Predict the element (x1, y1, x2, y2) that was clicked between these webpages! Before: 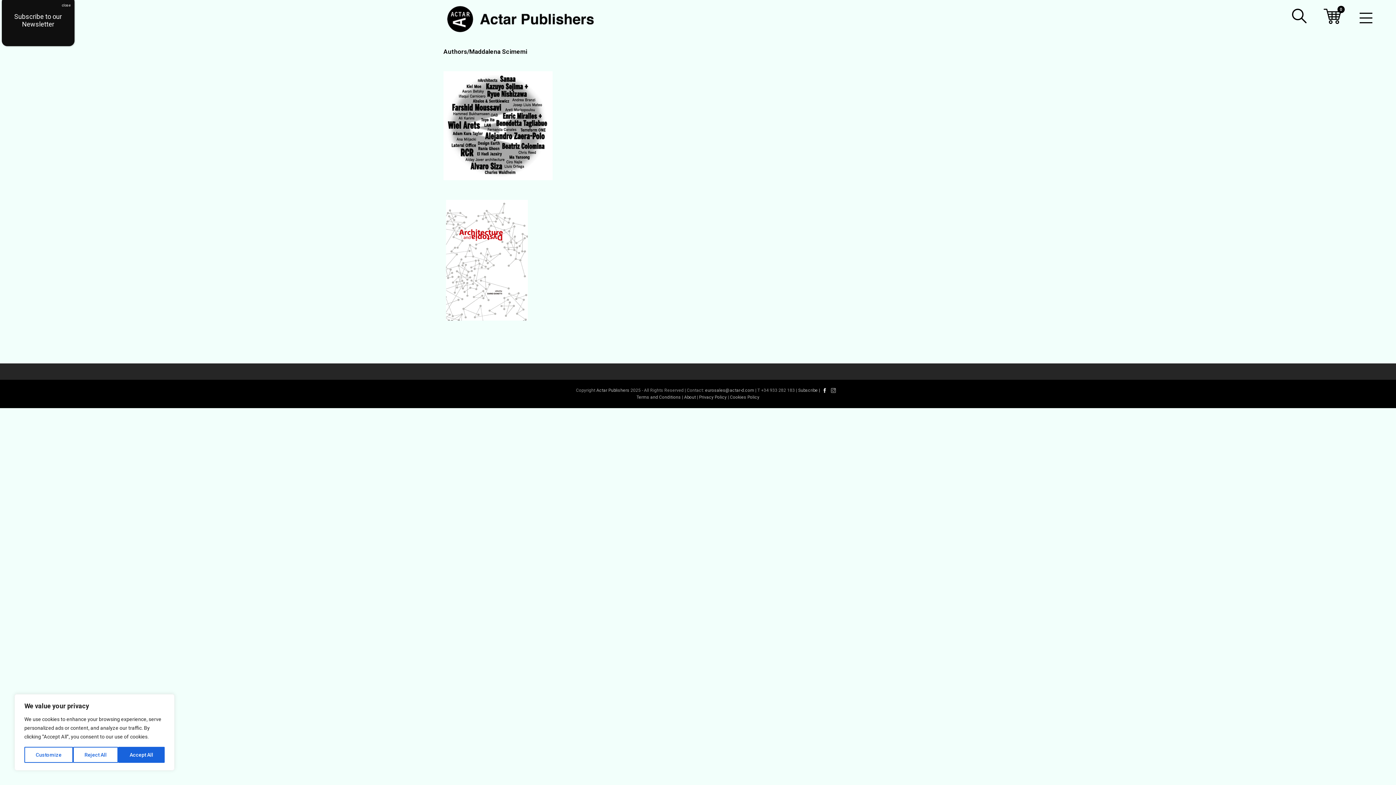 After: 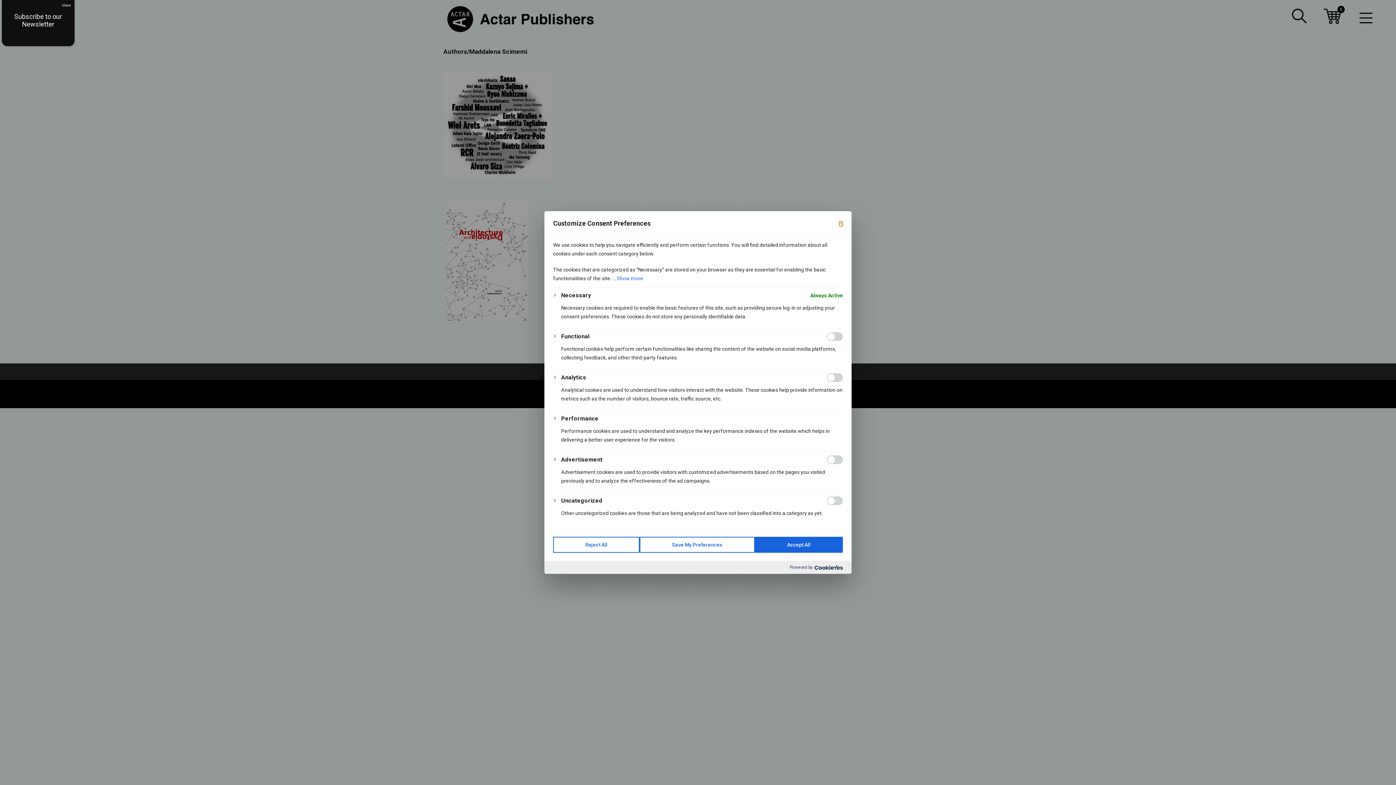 Action: label: Customize bbox: (24, 747, 73, 763)